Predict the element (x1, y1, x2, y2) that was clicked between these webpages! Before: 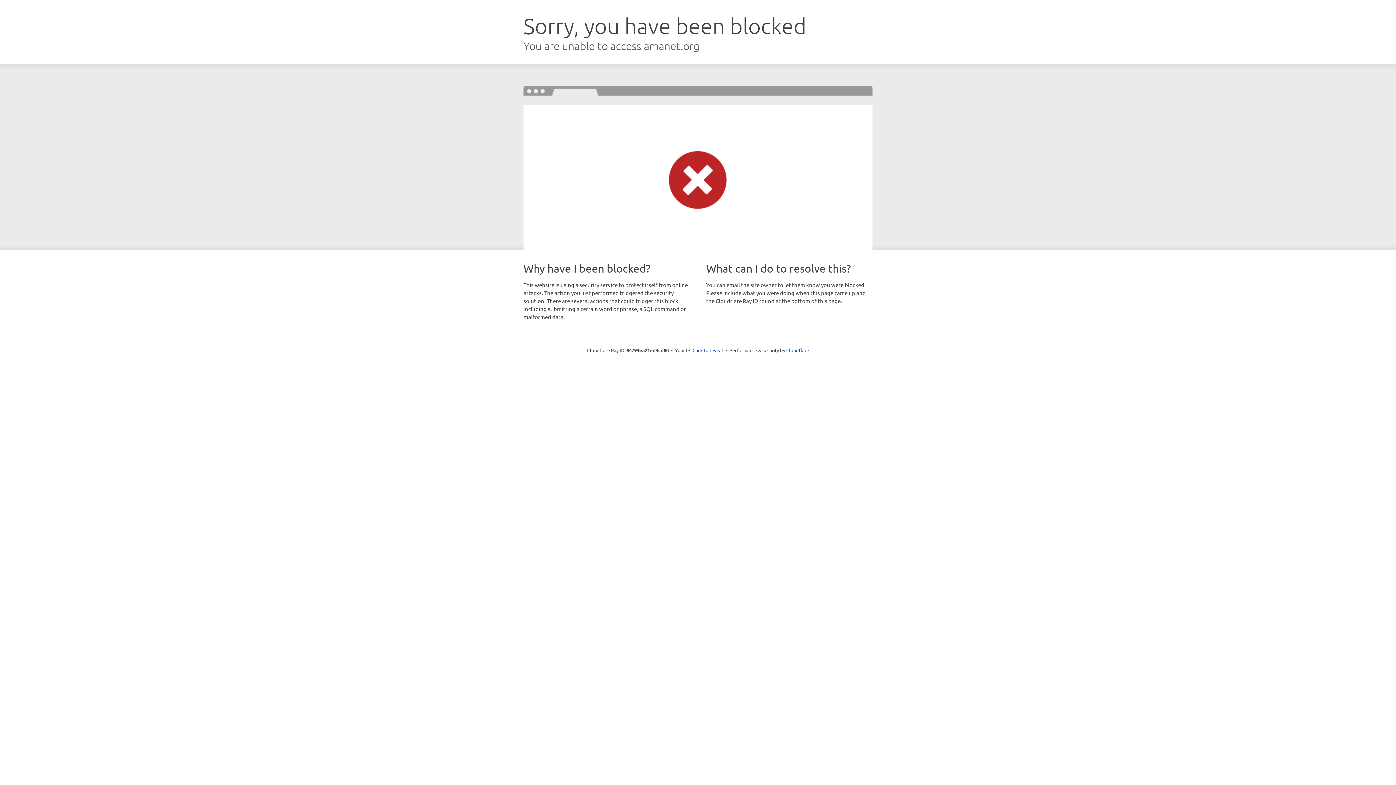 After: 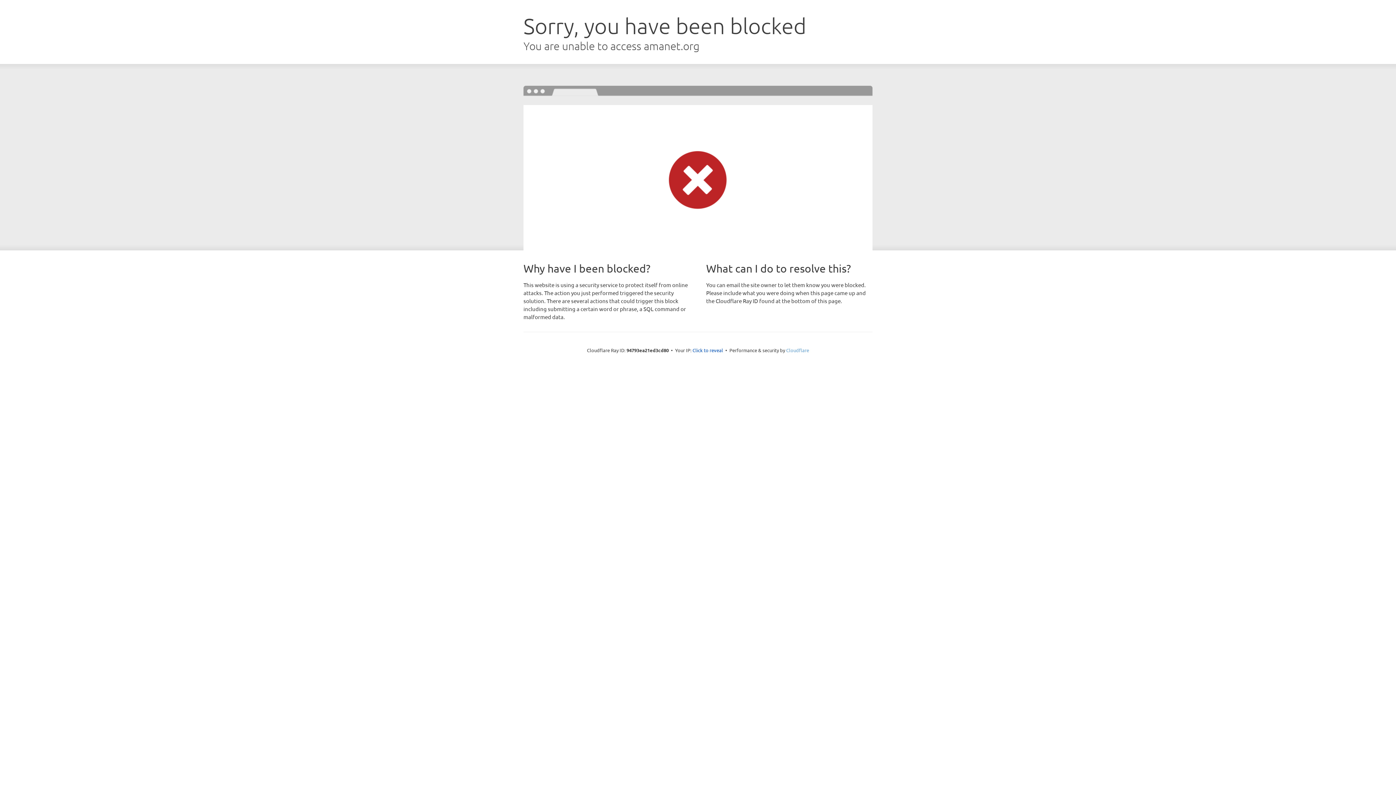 Action: label: Cloudflare bbox: (786, 347, 809, 353)